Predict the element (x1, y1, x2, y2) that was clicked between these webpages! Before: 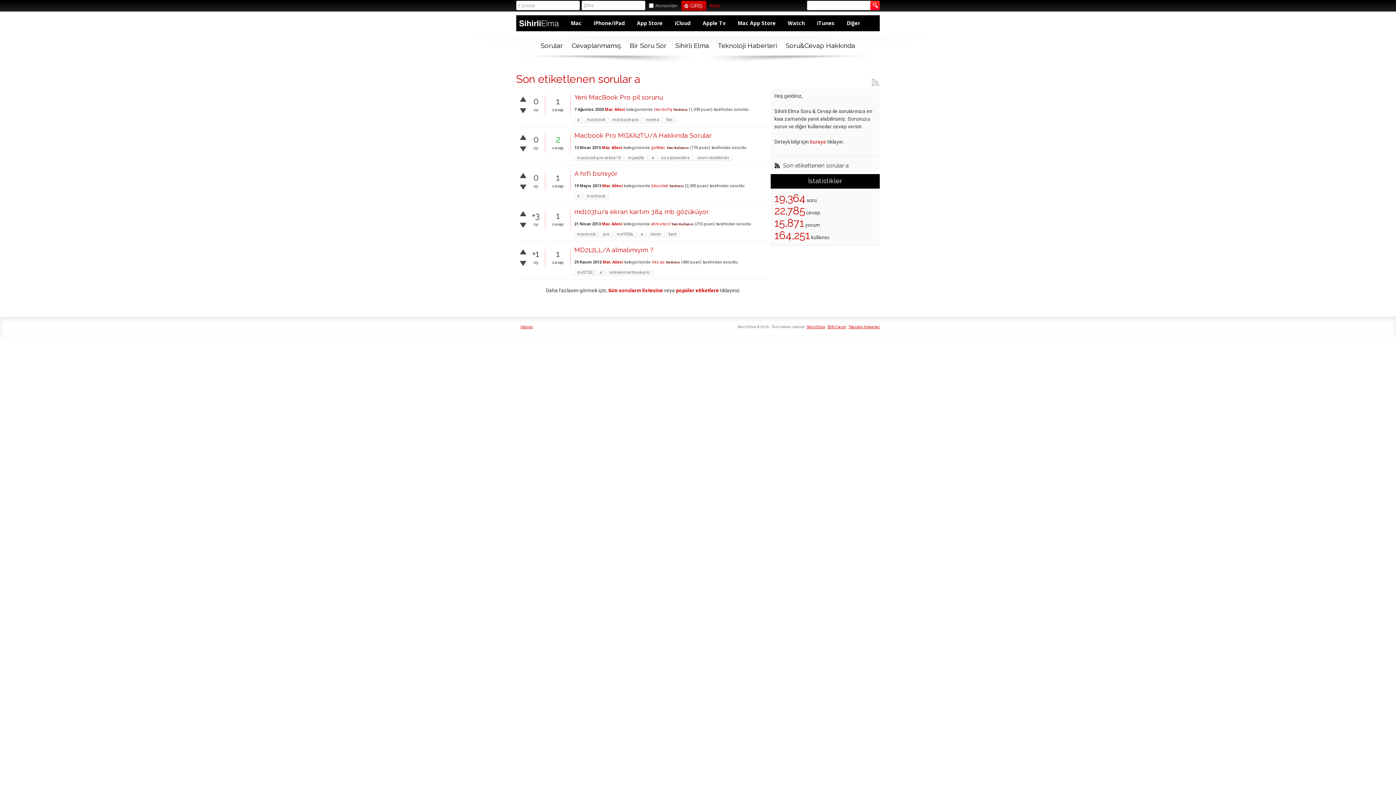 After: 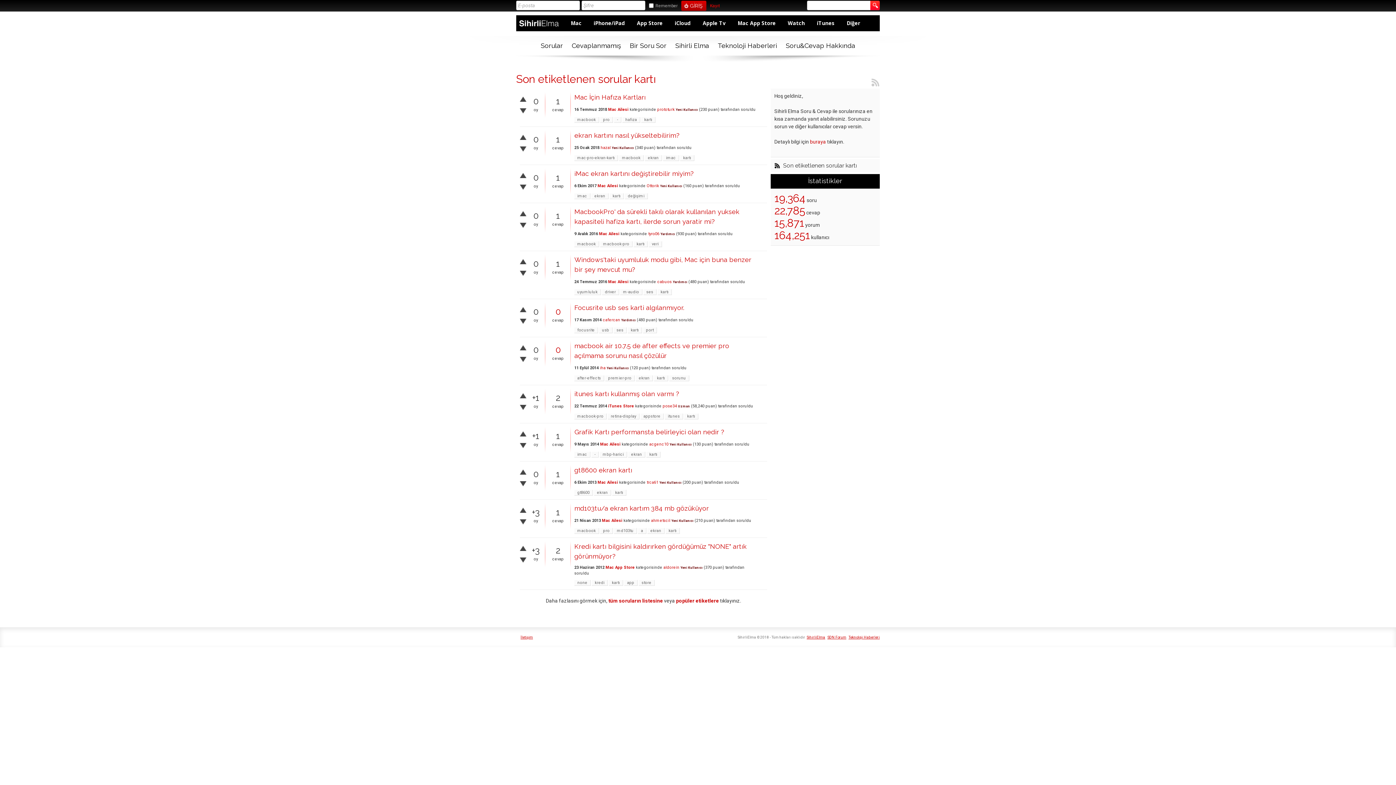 Action: bbox: (665, 231, 680, 237) label: kartı